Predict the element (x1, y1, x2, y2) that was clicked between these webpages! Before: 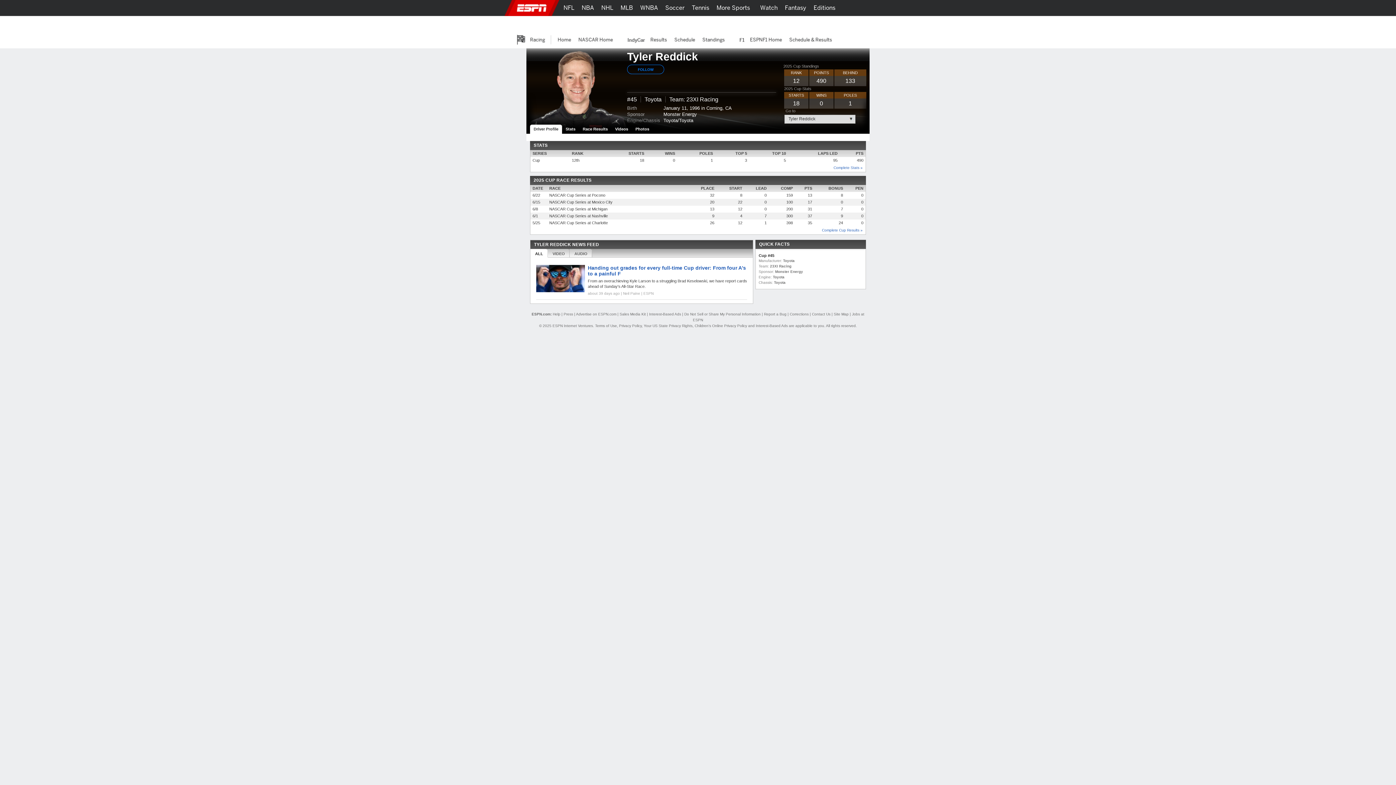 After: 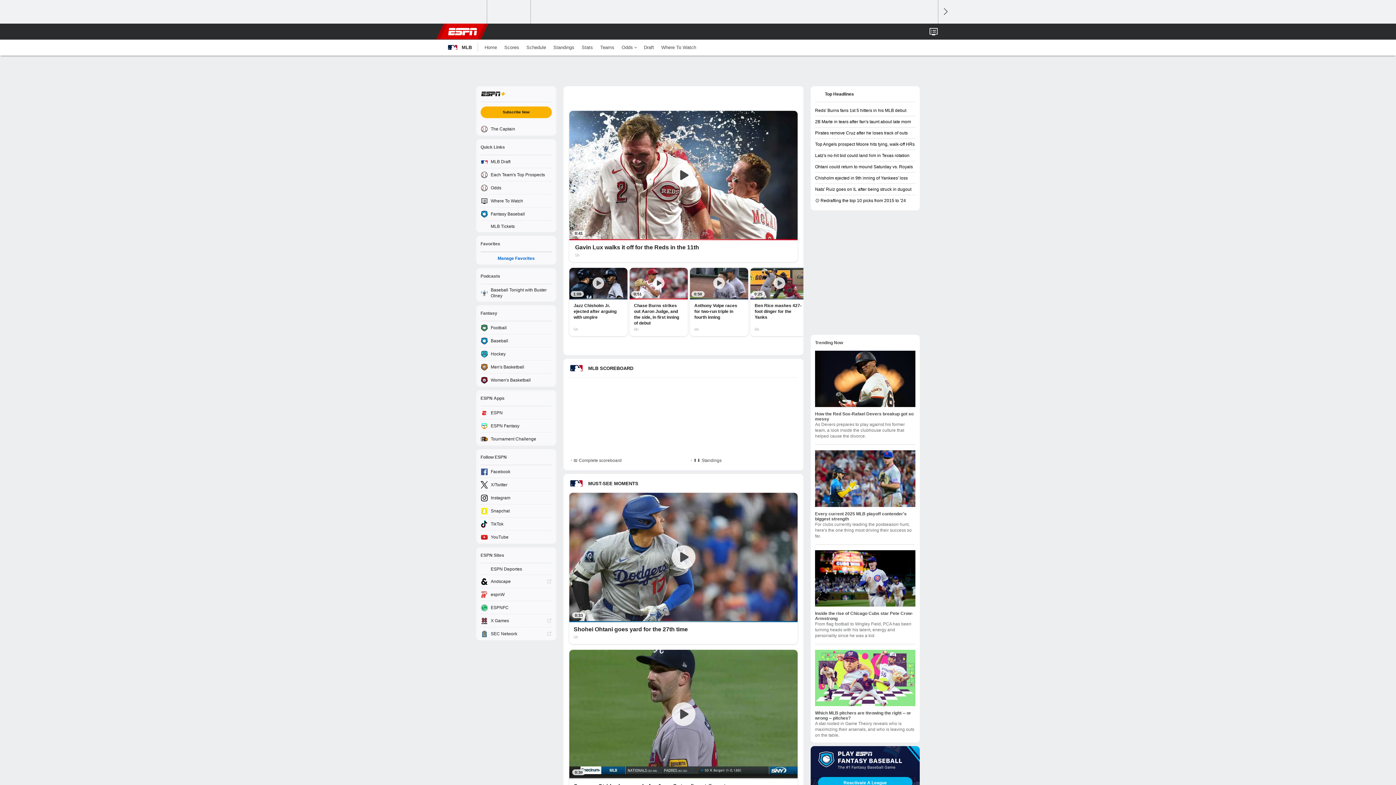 Action: bbox: (617, 0, 636, 16) label: MLB